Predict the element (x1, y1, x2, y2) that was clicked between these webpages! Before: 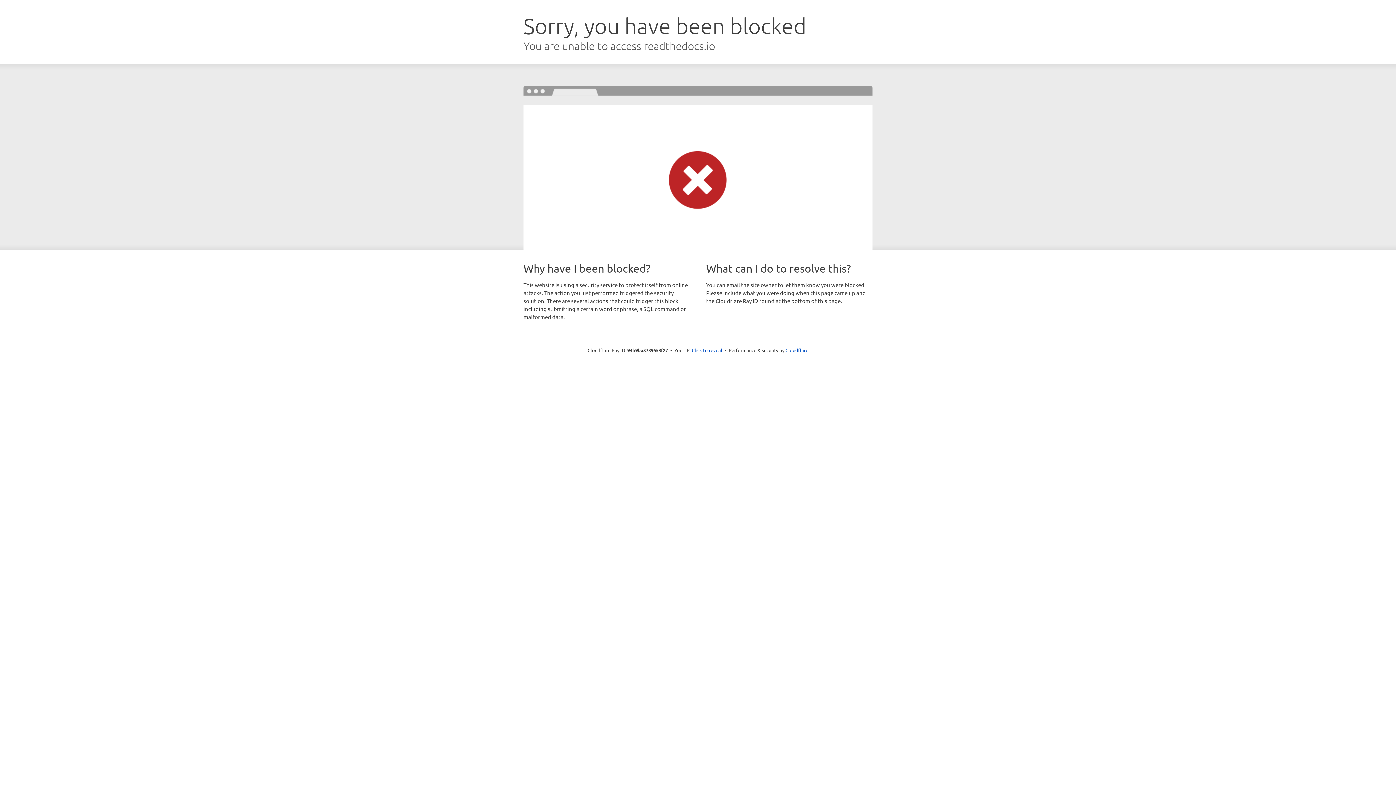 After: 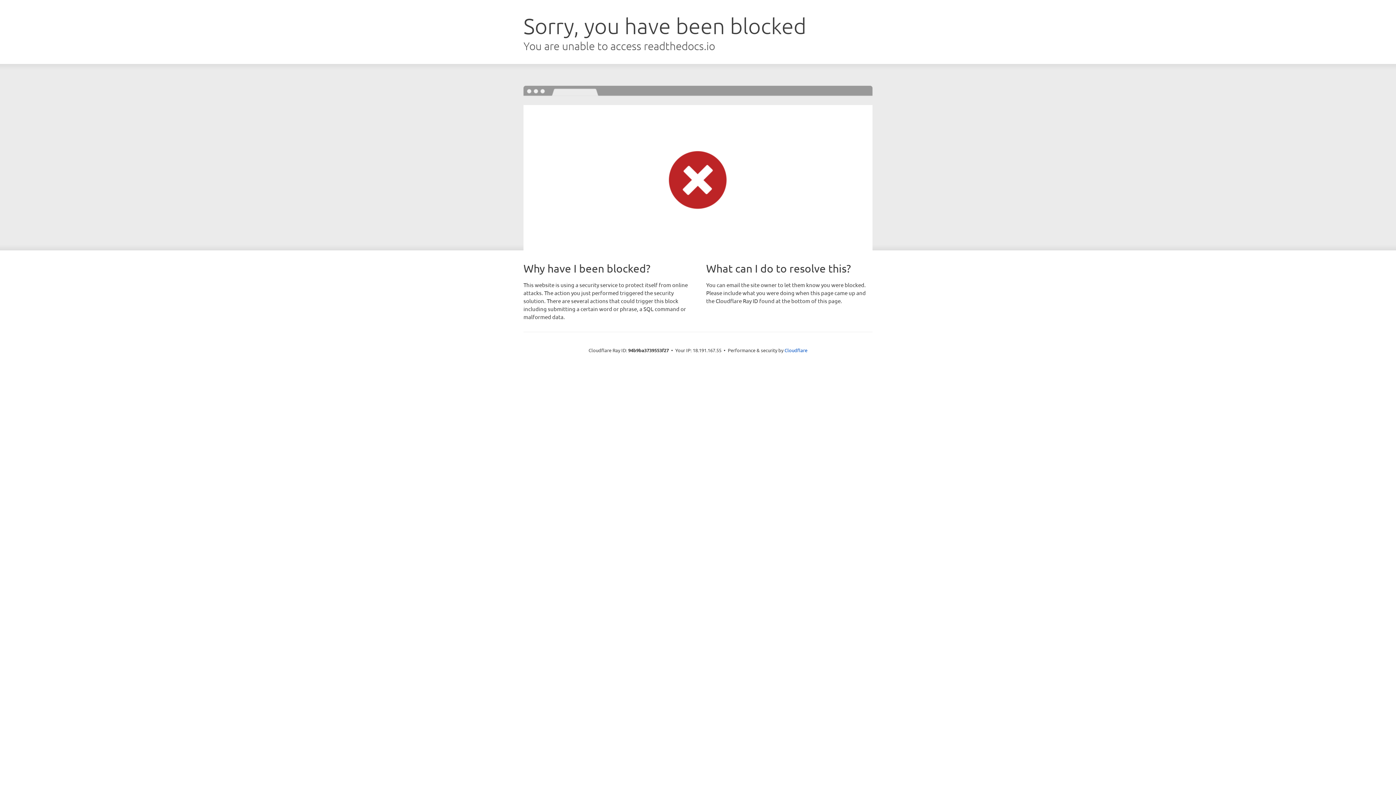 Action: bbox: (692, 346, 722, 353) label: Click to reveal